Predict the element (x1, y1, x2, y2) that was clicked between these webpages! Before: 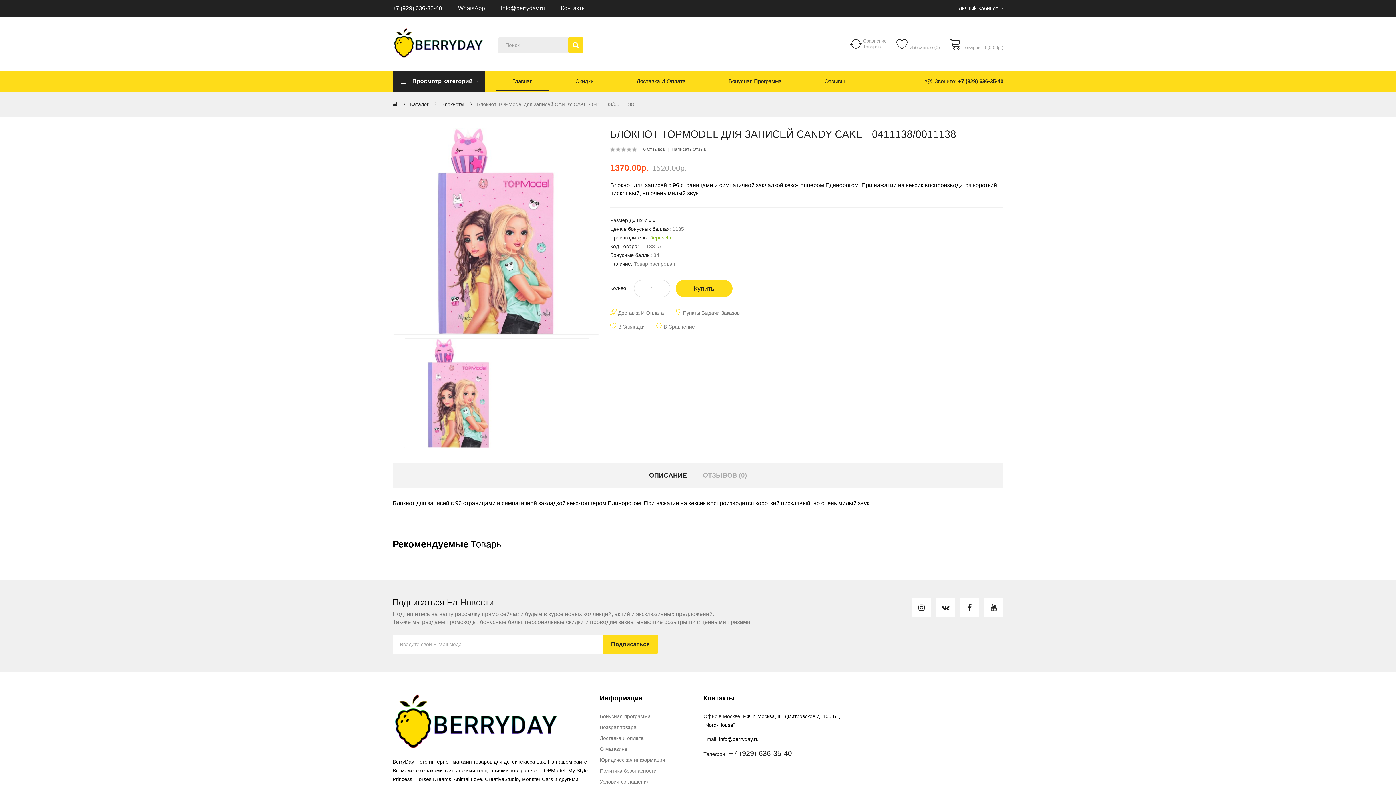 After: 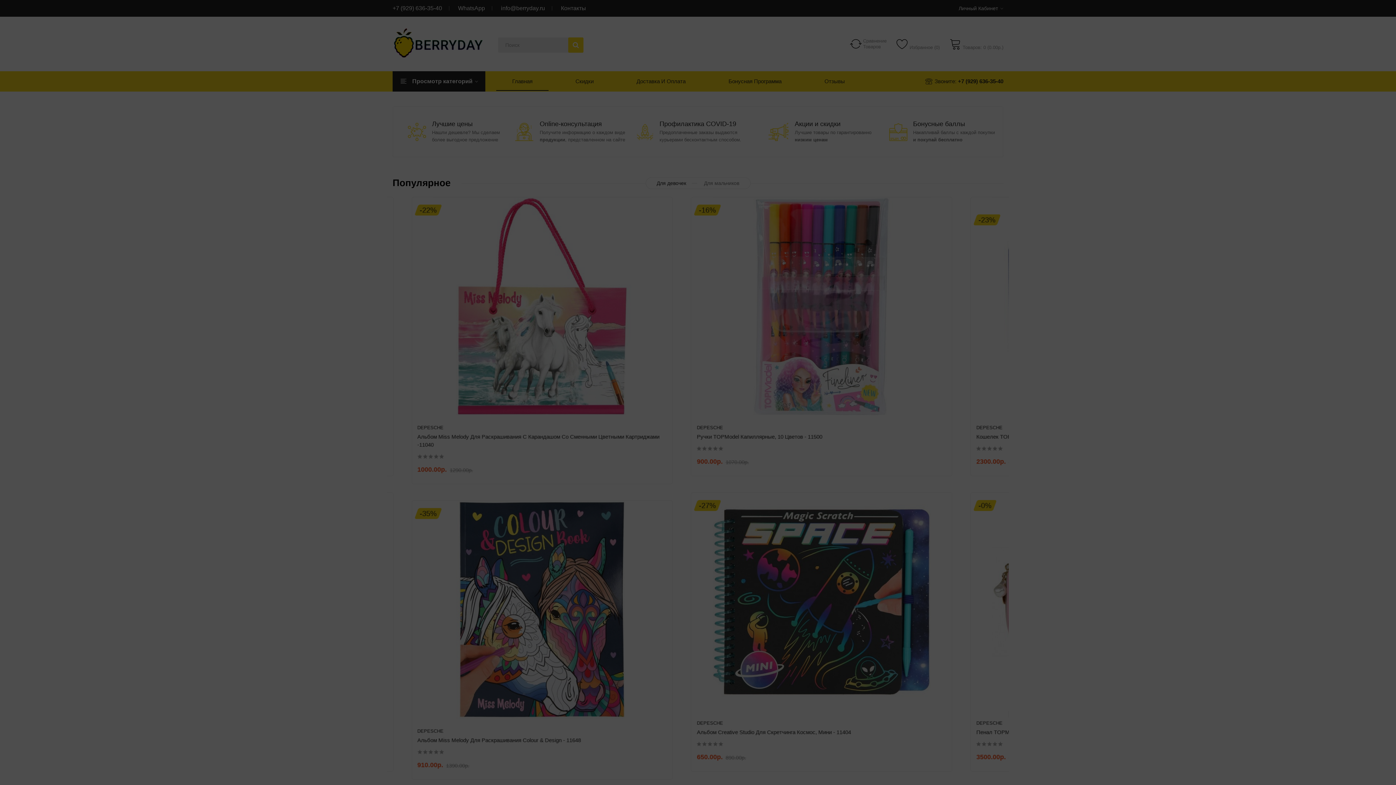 Action: bbox: (392, 694, 589, 748)